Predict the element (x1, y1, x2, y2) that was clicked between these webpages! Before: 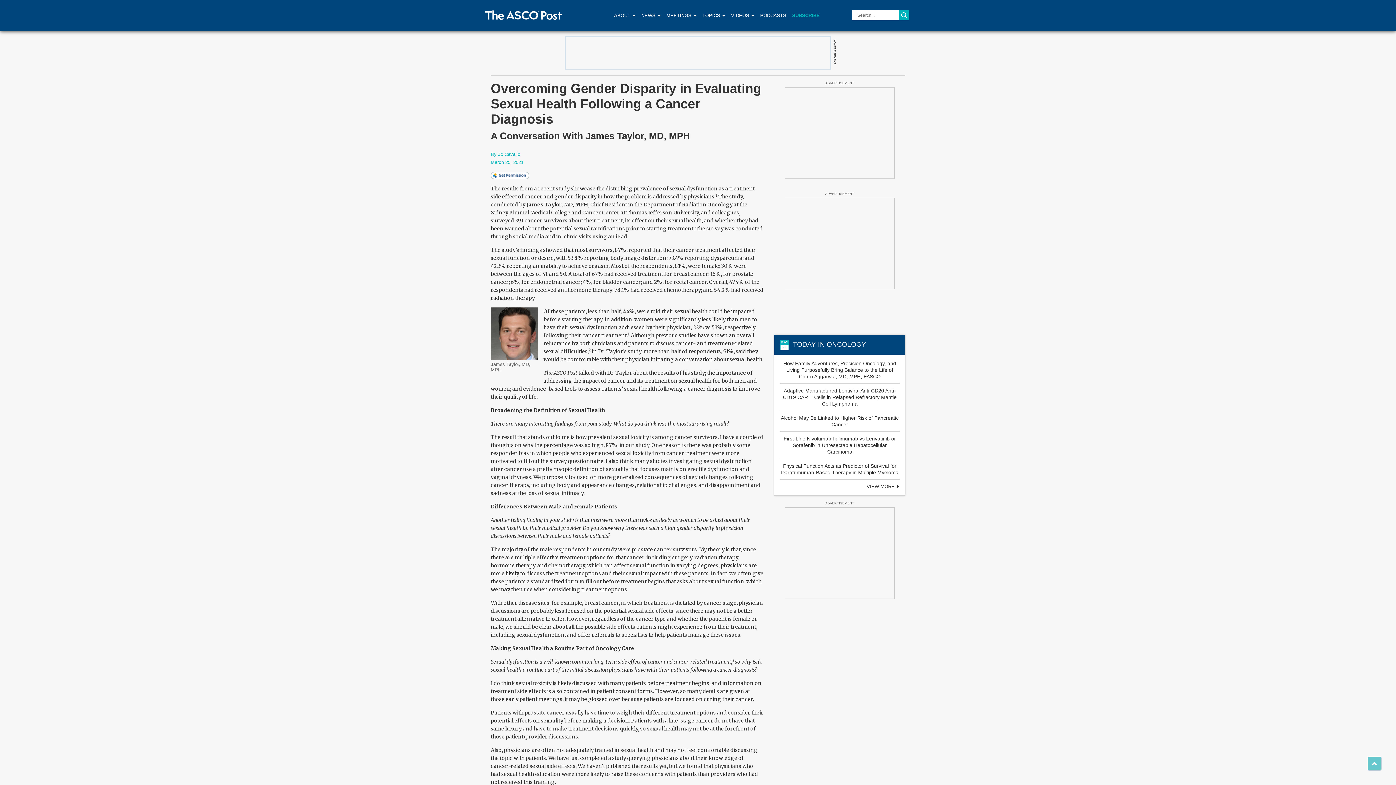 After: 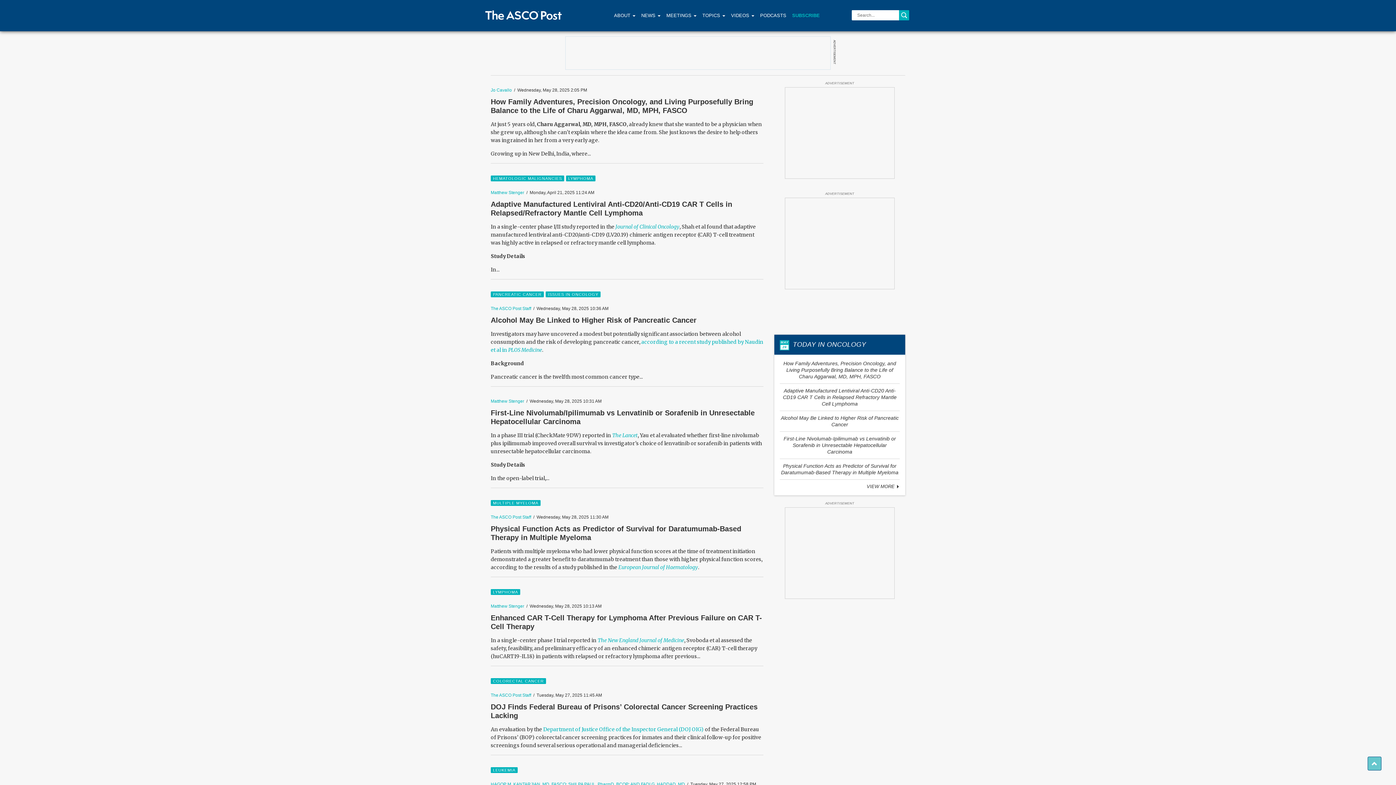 Action: bbox: (866, 484, 900, 489) label: VIEW MORE 